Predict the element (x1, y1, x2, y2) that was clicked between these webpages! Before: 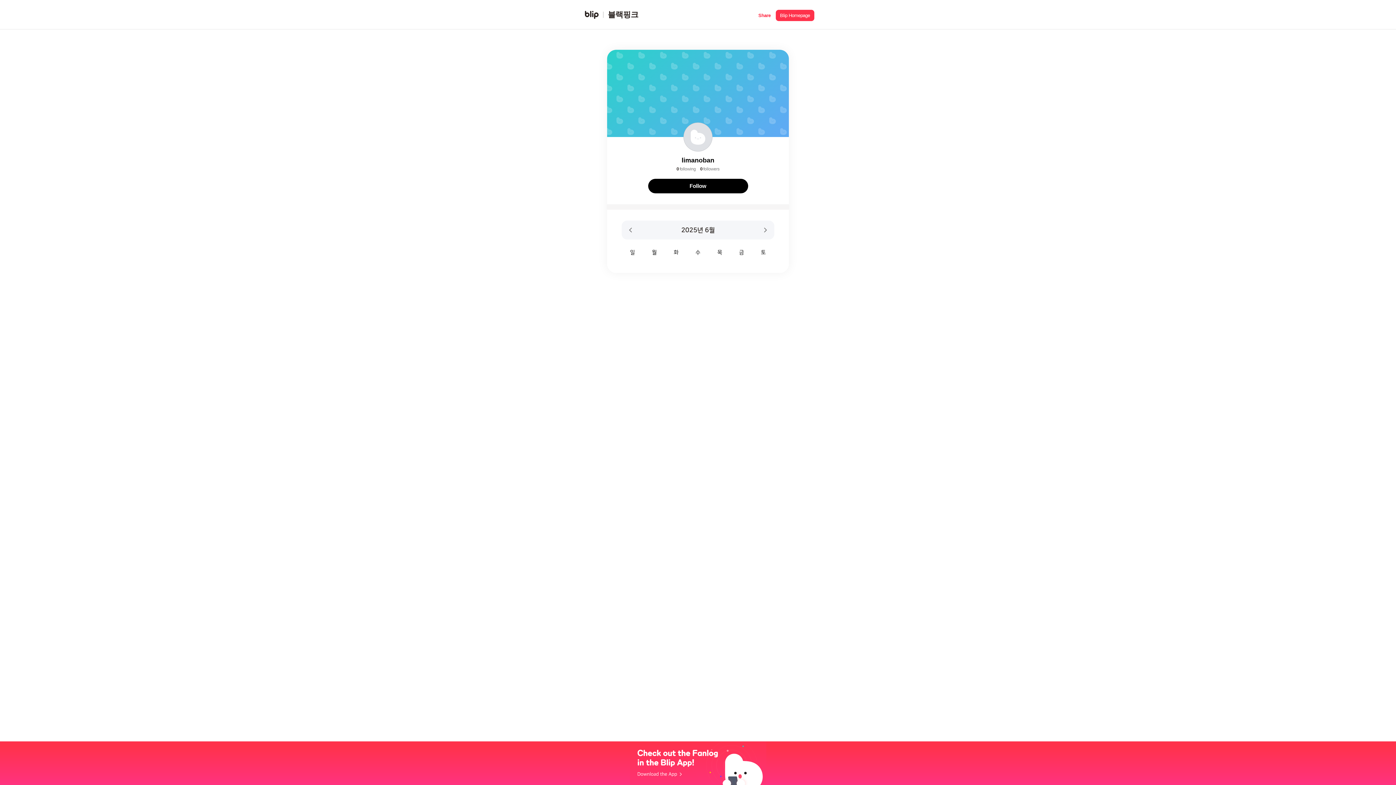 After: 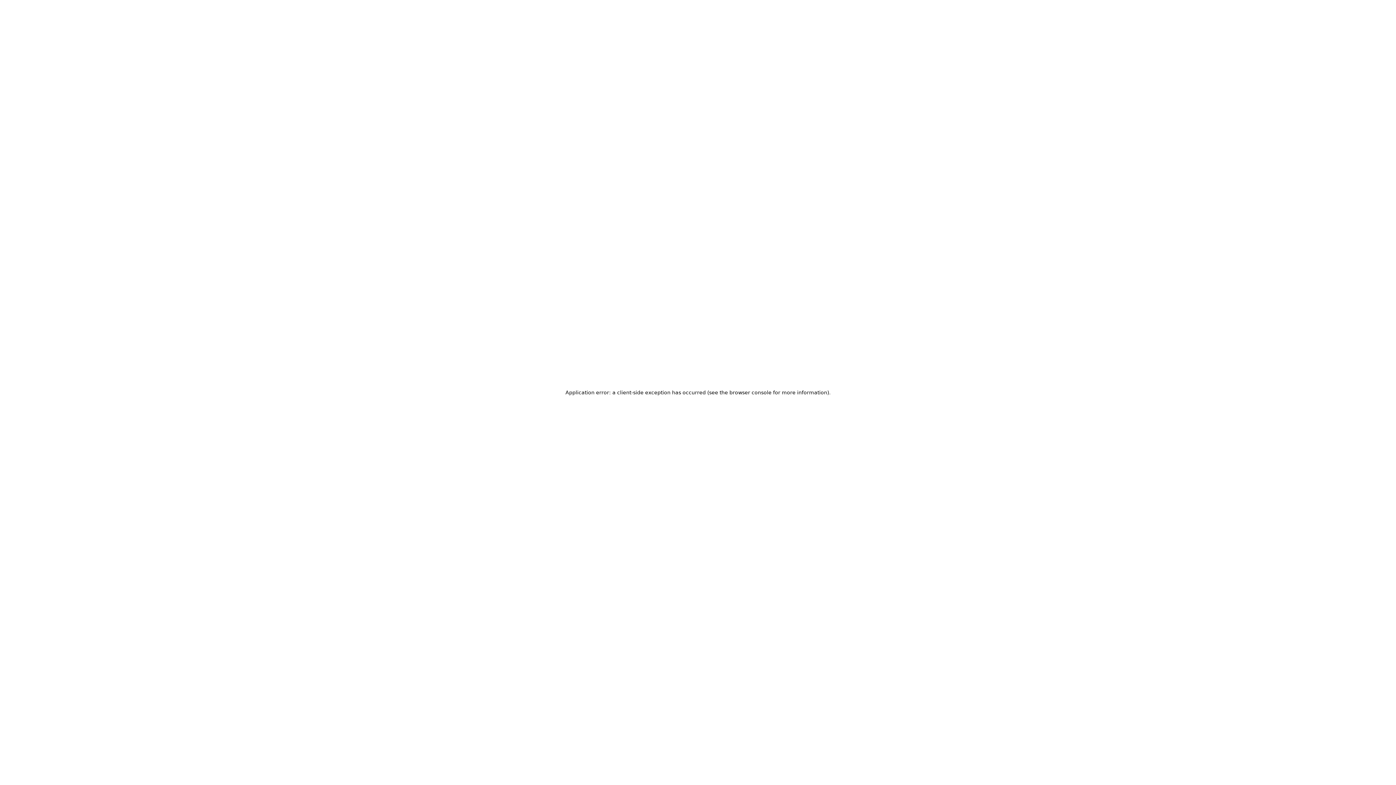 Action: label: 블랙핑크 bbox: (581, 9, 758, 19)